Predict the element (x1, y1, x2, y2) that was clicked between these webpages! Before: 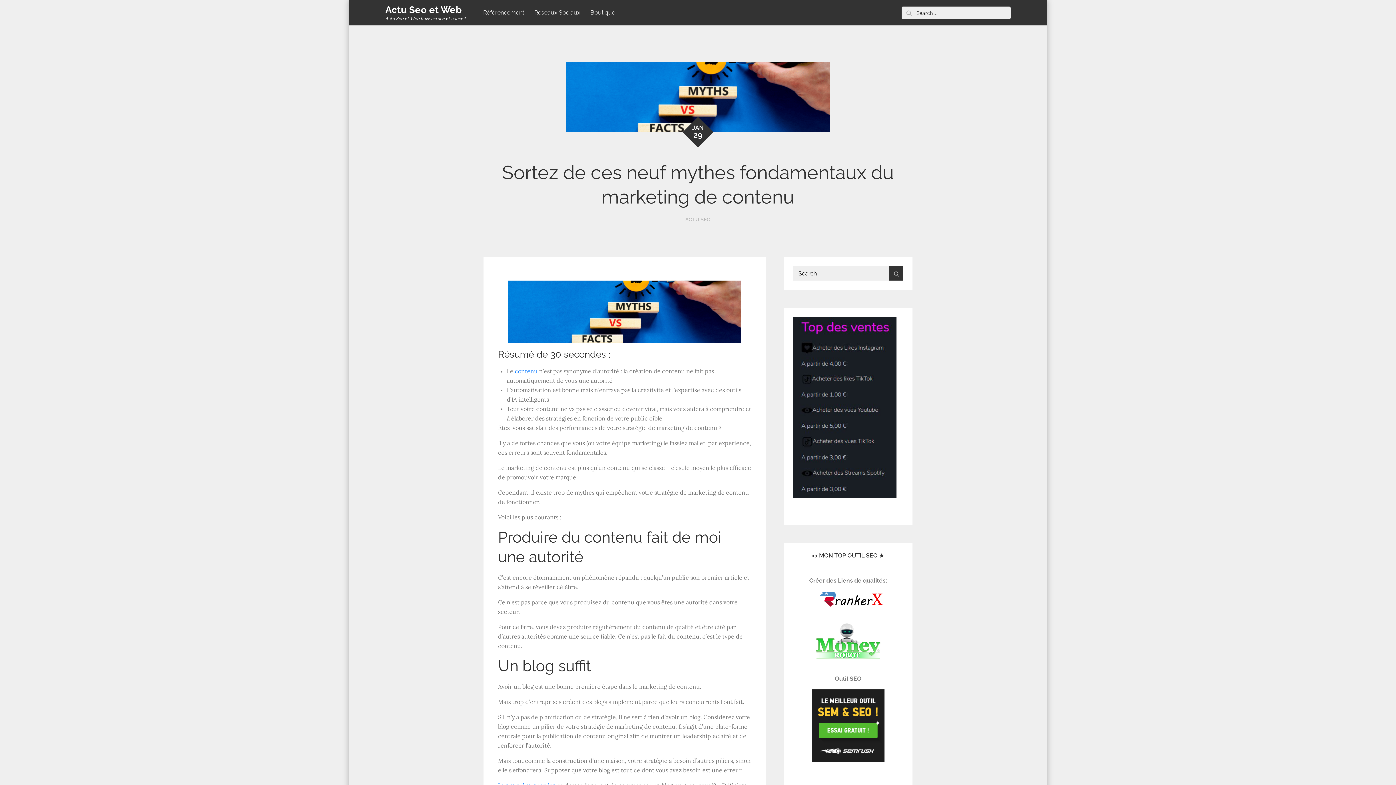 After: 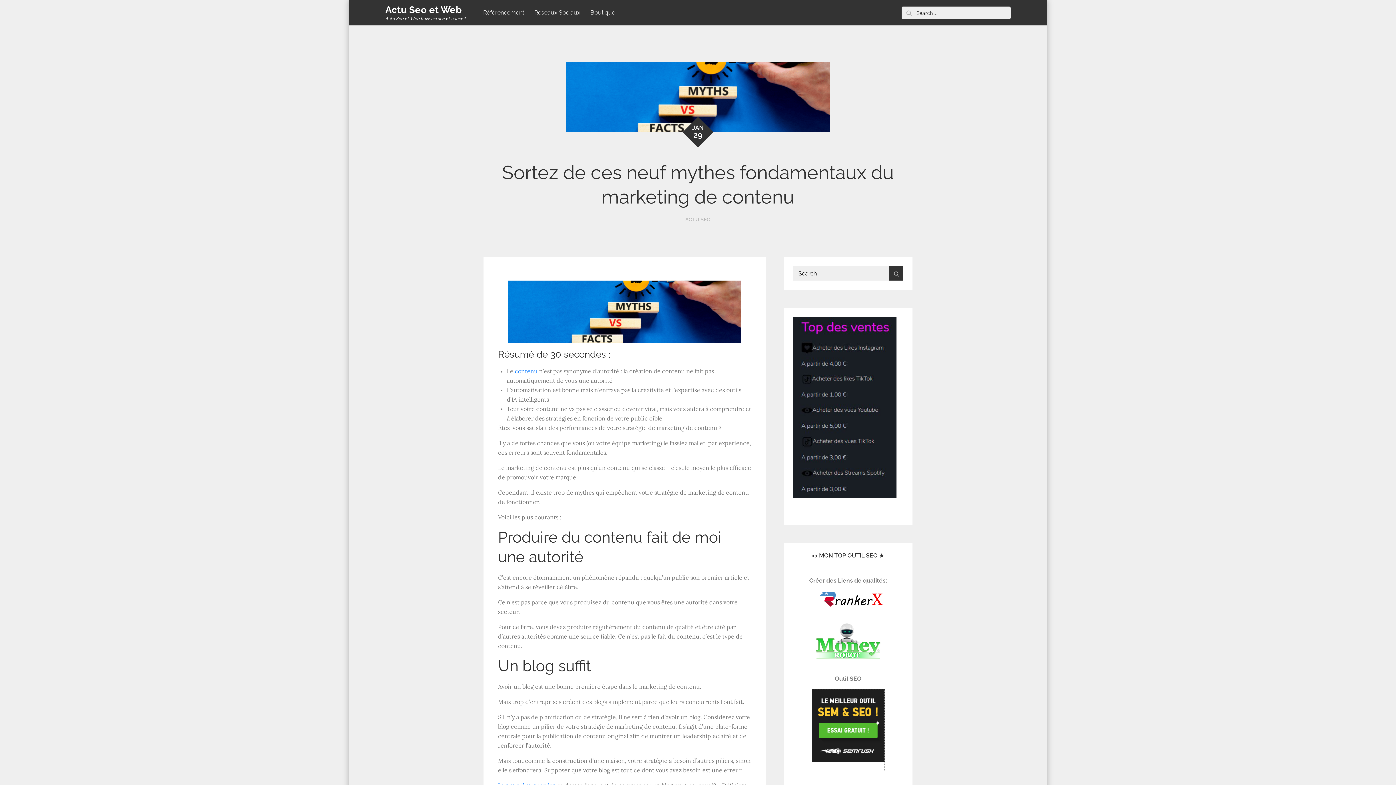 Action: bbox: (812, 689, 884, 771)